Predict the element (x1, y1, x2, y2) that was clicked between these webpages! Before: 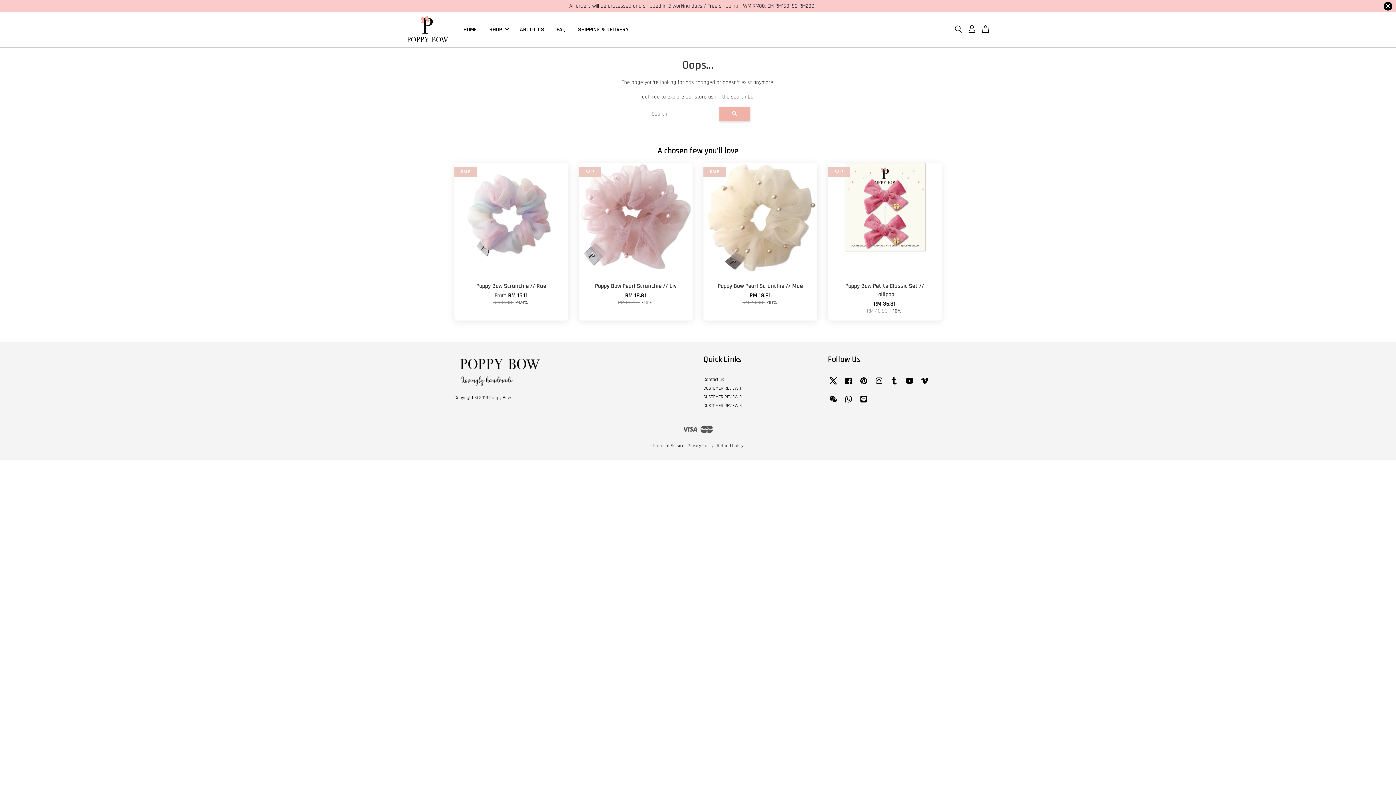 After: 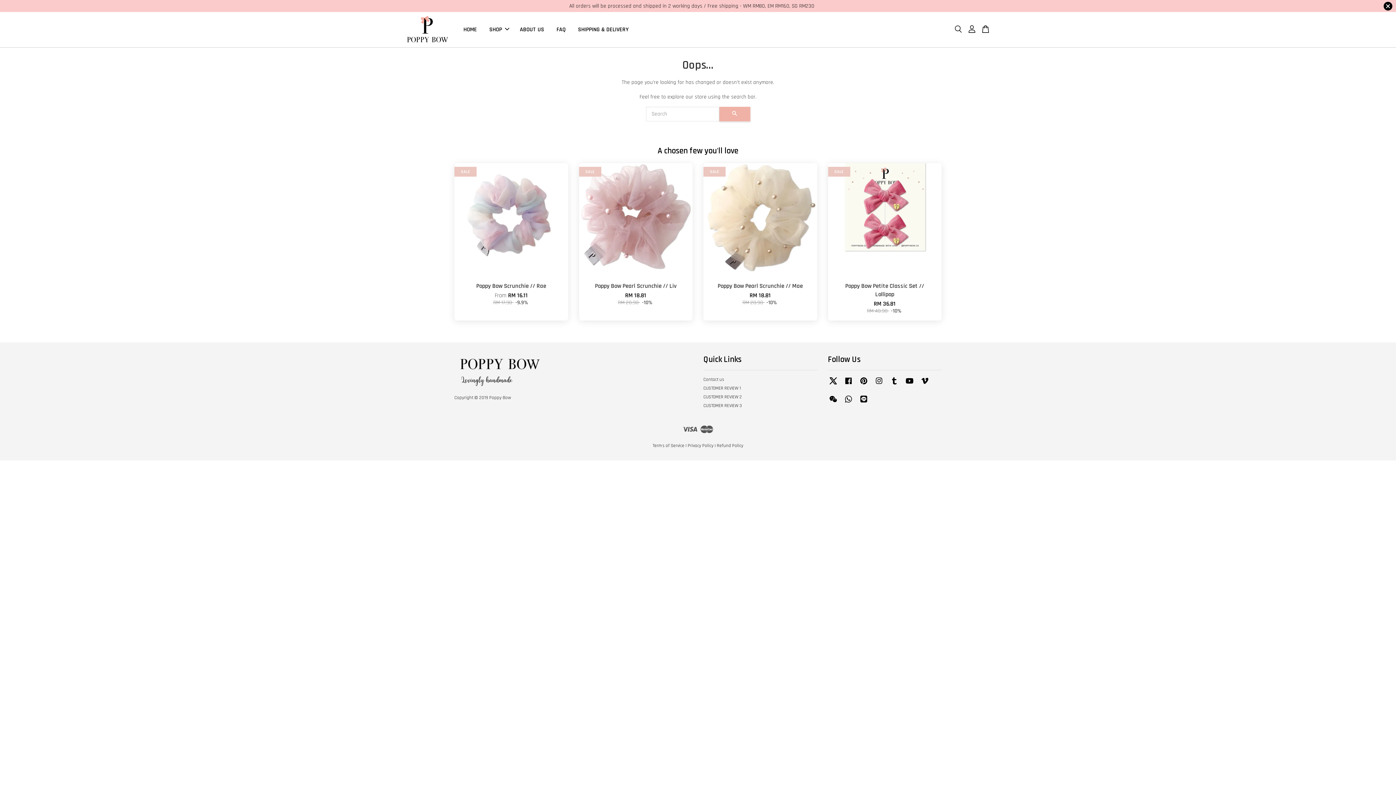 Action: bbox: (858, 399, 868, 405) label: Line